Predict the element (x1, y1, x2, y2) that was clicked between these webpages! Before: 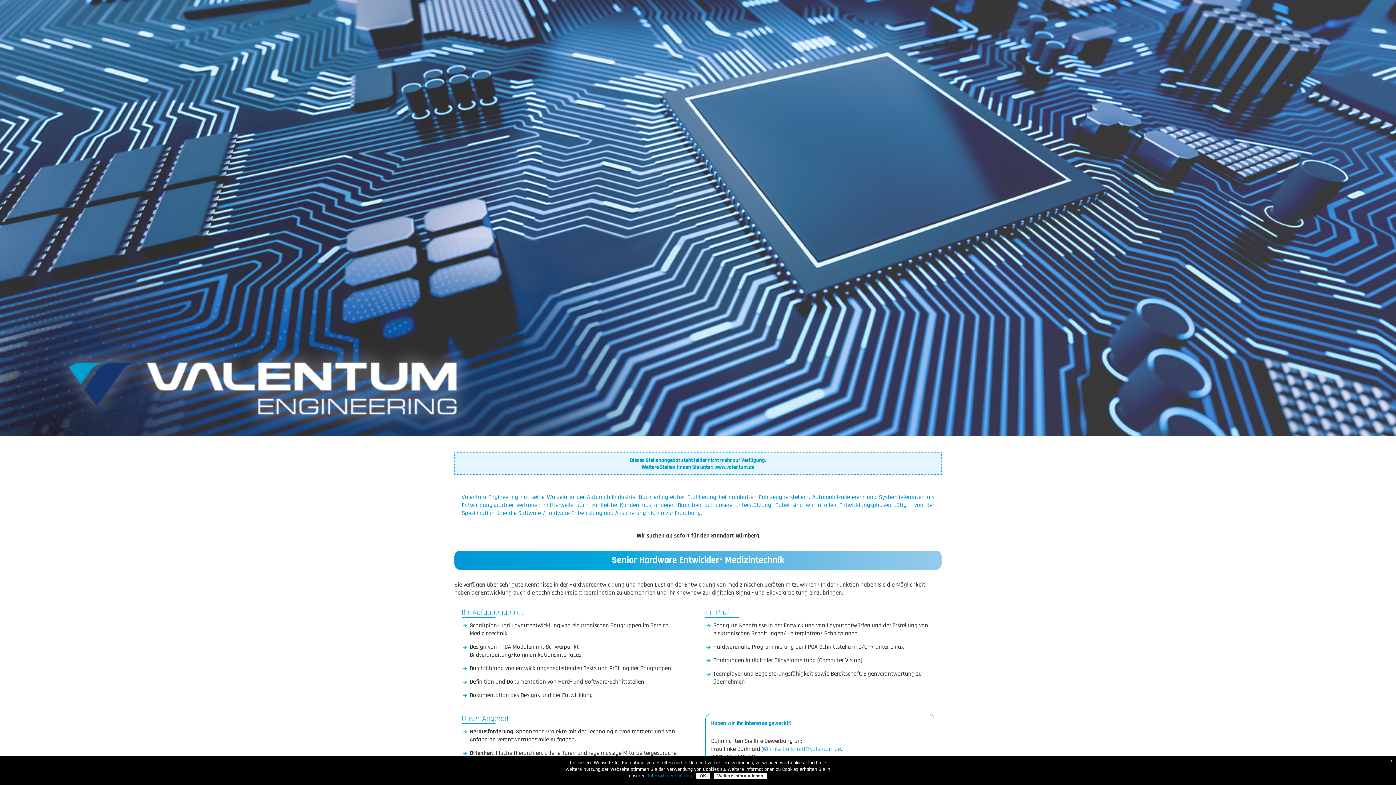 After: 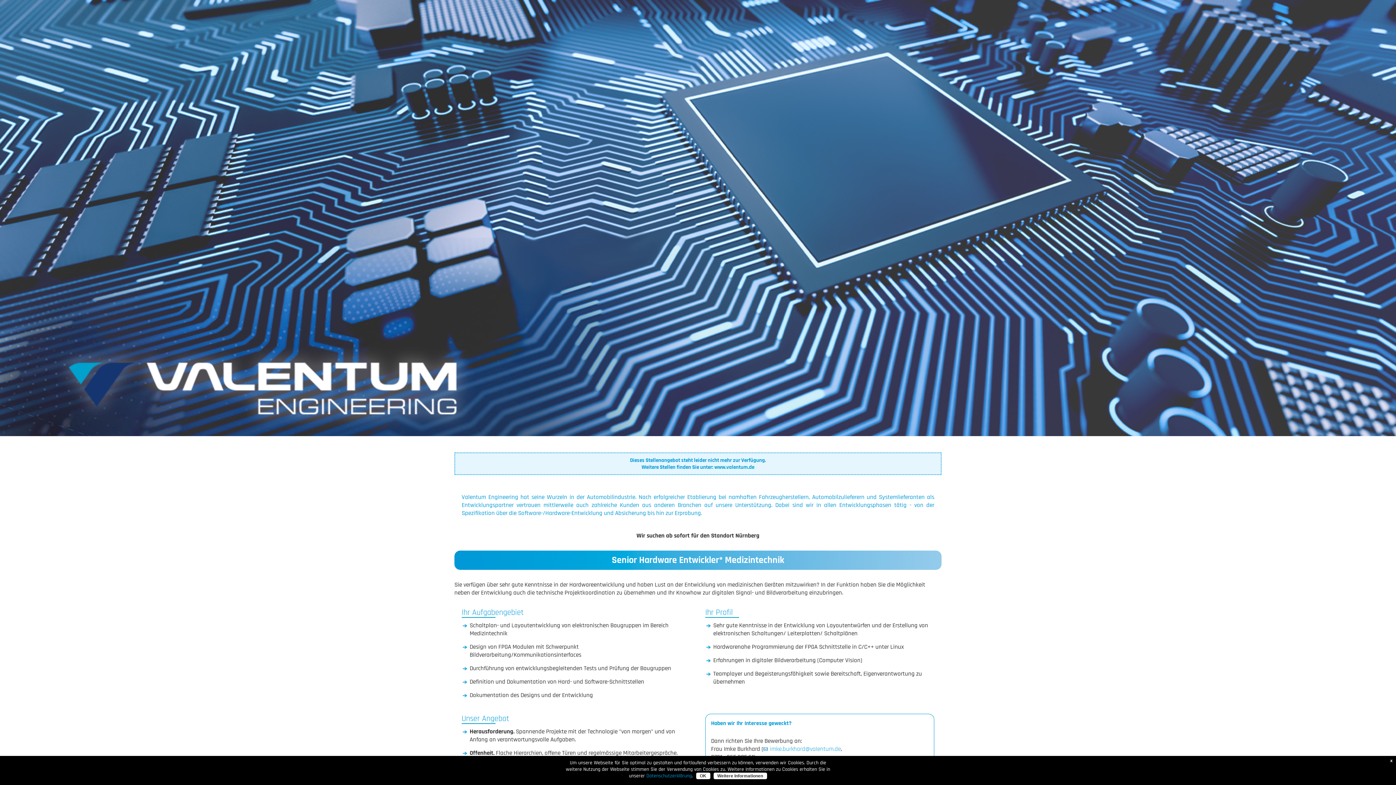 Action: label: imke.burkhard@valentum.de bbox: (763, 745, 841, 753)